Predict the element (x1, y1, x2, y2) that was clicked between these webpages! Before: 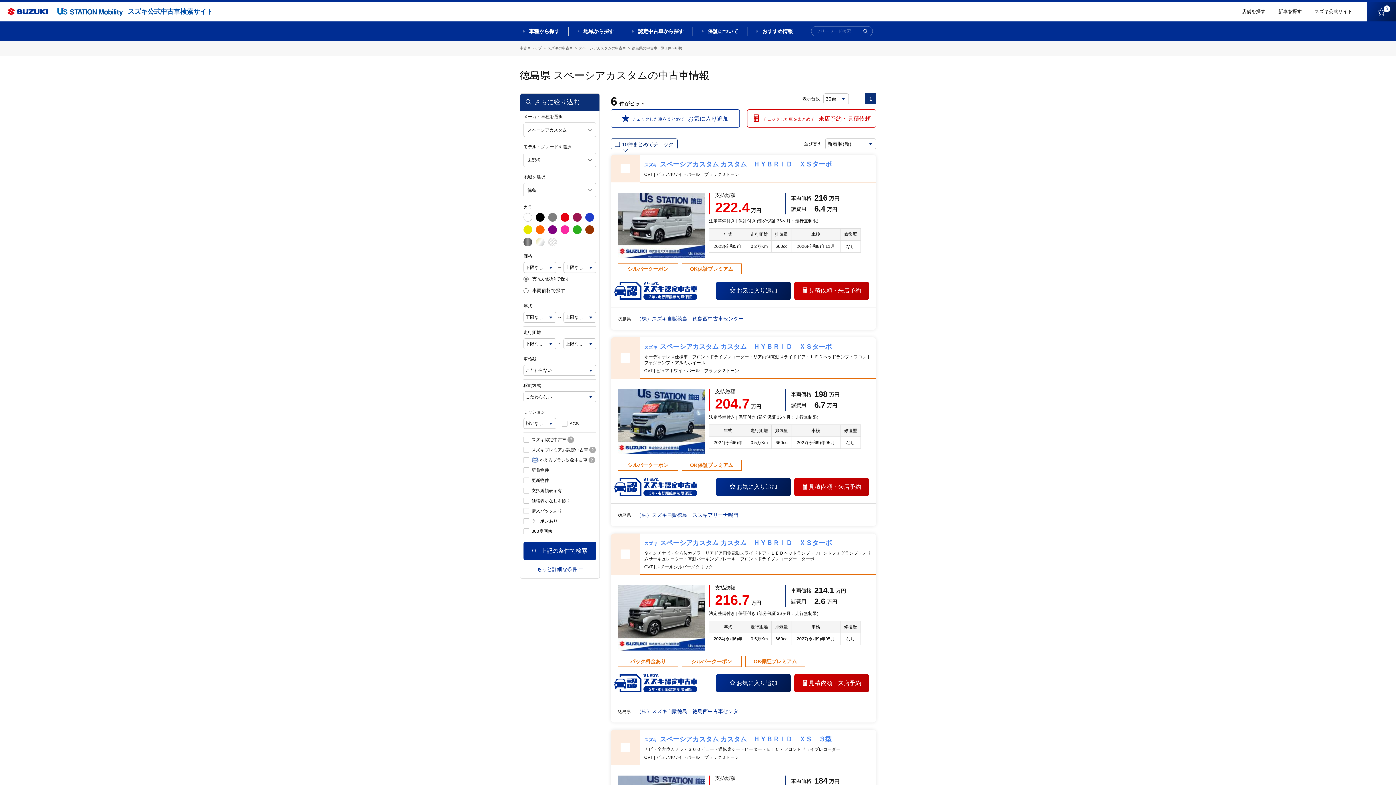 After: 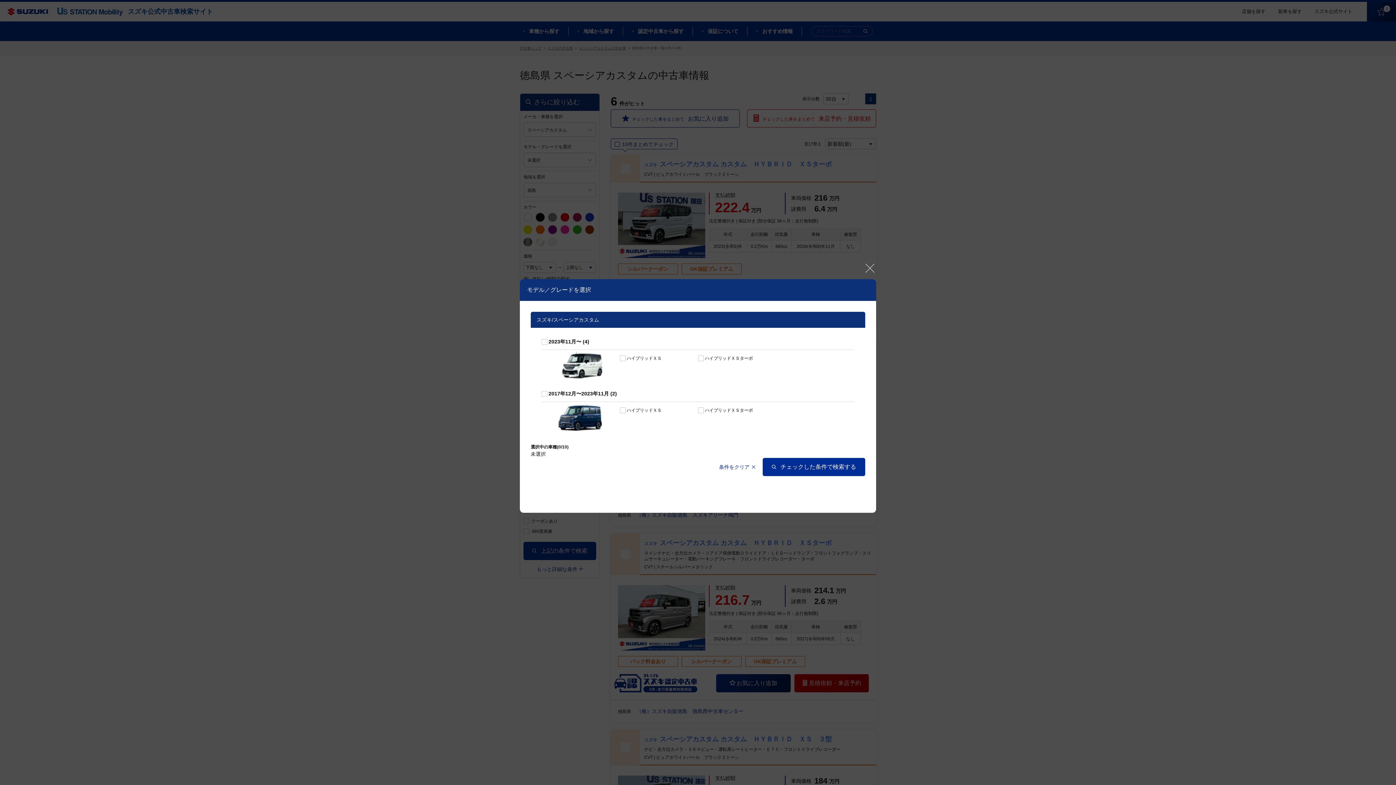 Action: label: 未選択 bbox: (523, 152, 596, 167)